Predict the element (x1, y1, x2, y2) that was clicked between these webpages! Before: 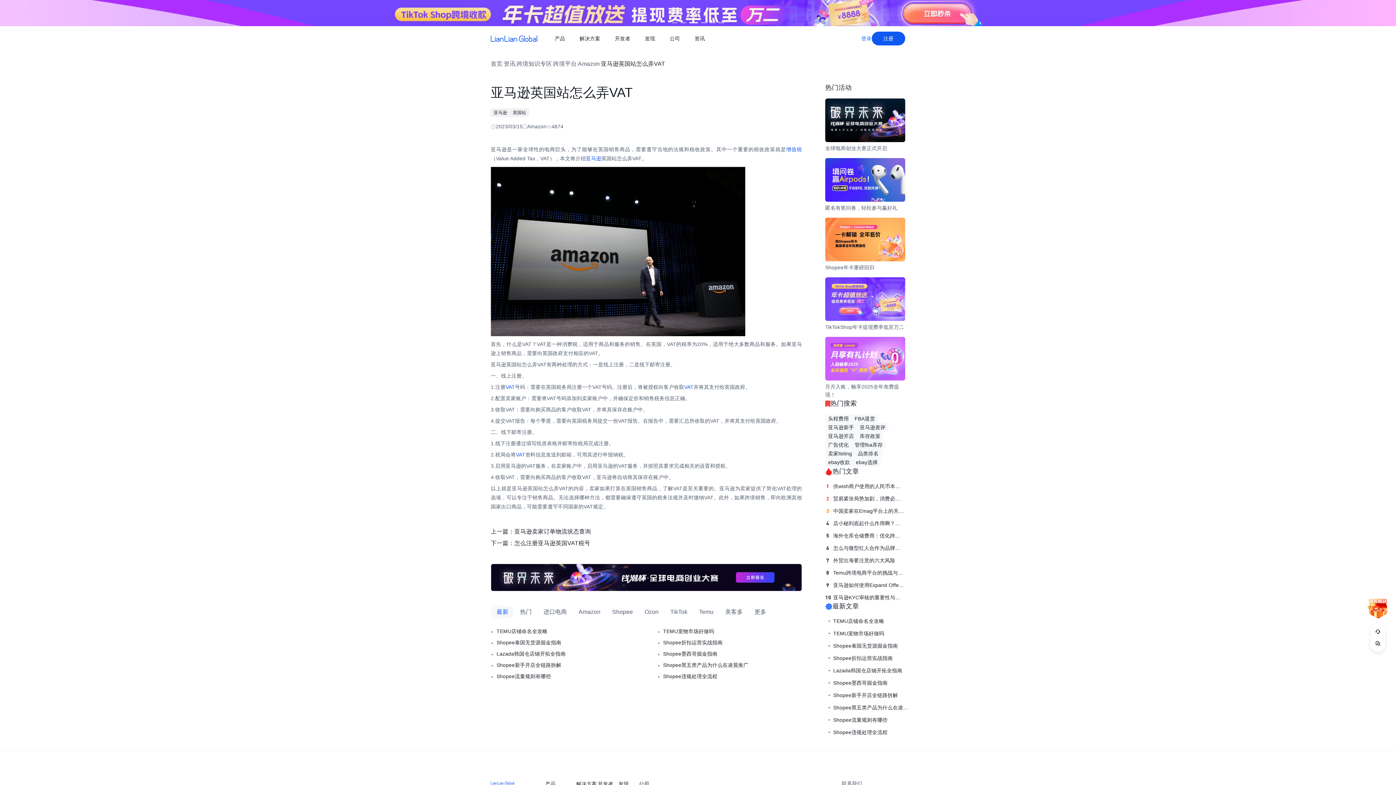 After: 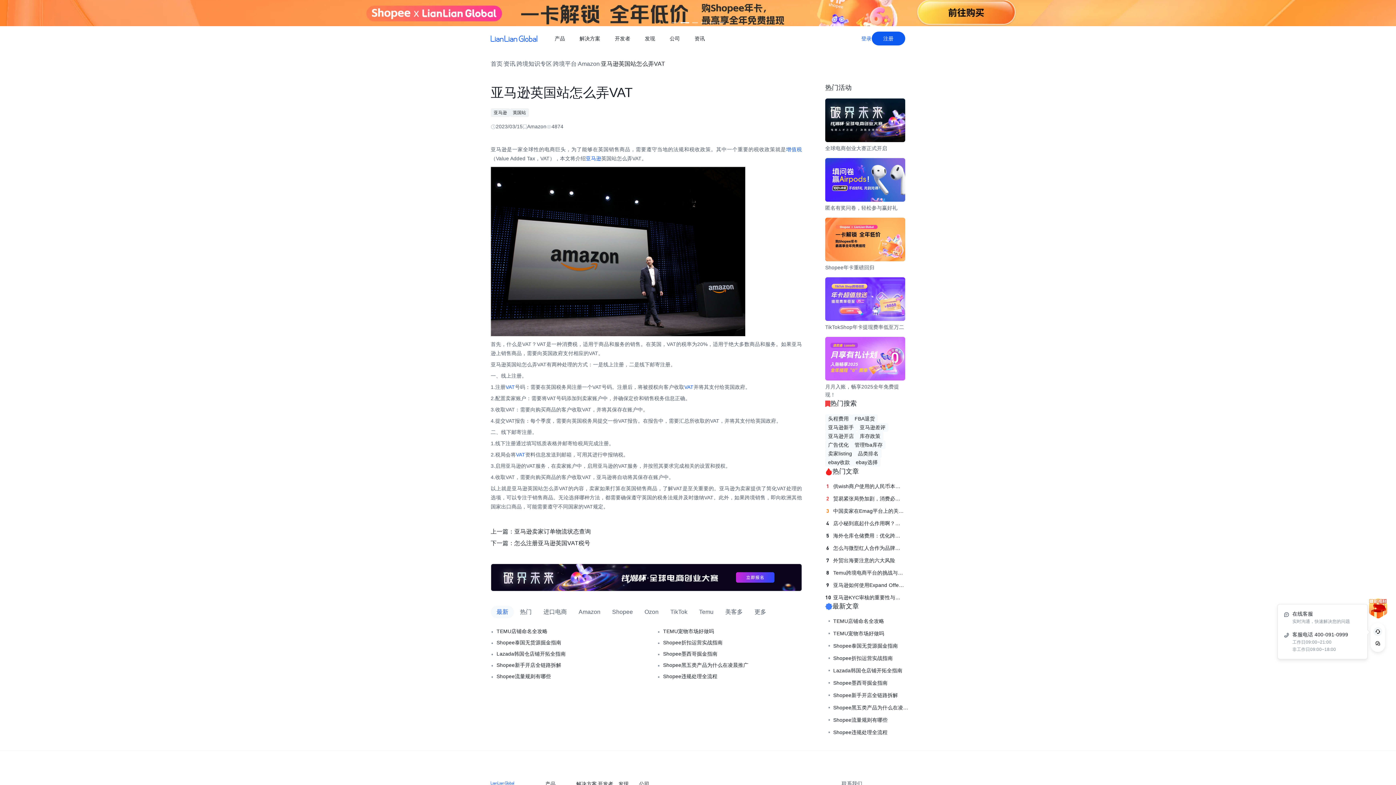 Action: bbox: (1373, 627, 1382, 636)